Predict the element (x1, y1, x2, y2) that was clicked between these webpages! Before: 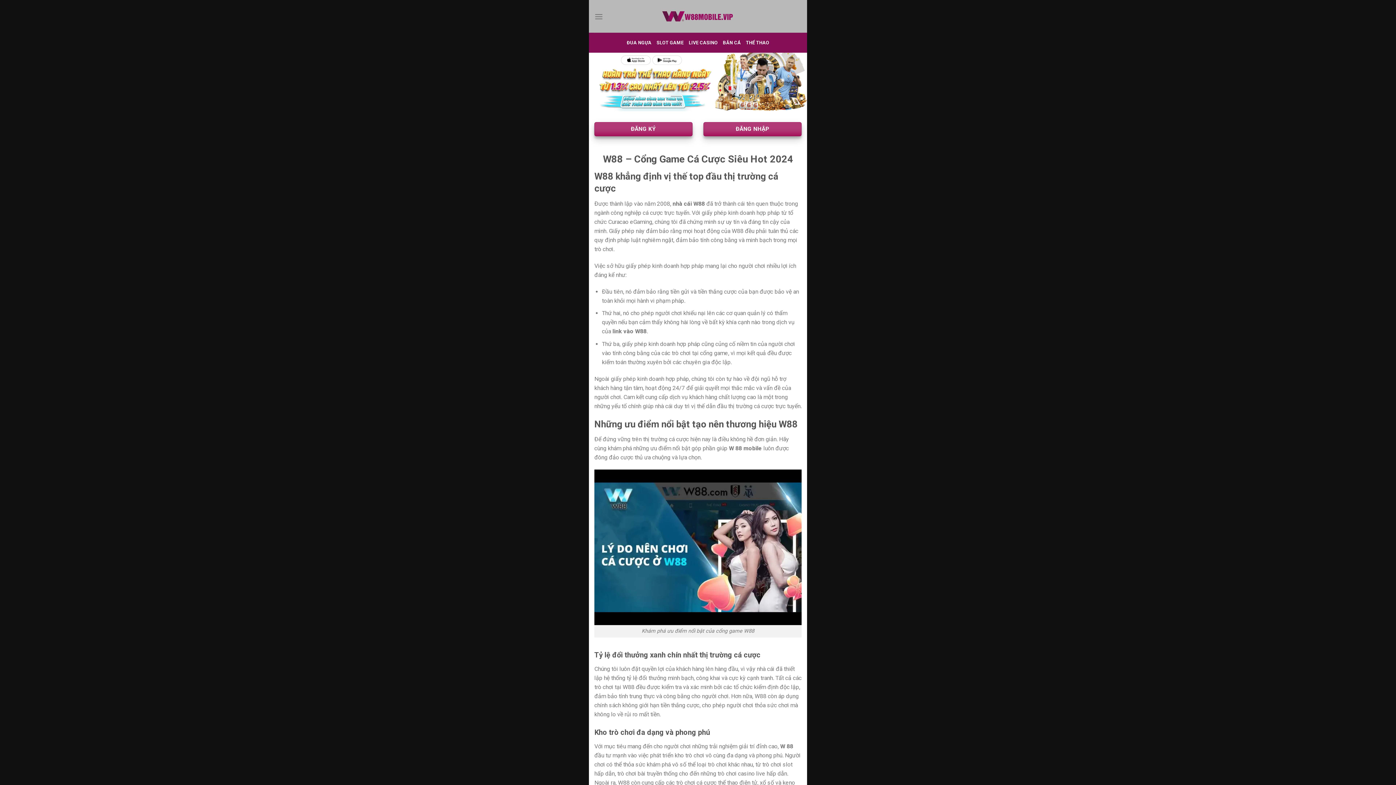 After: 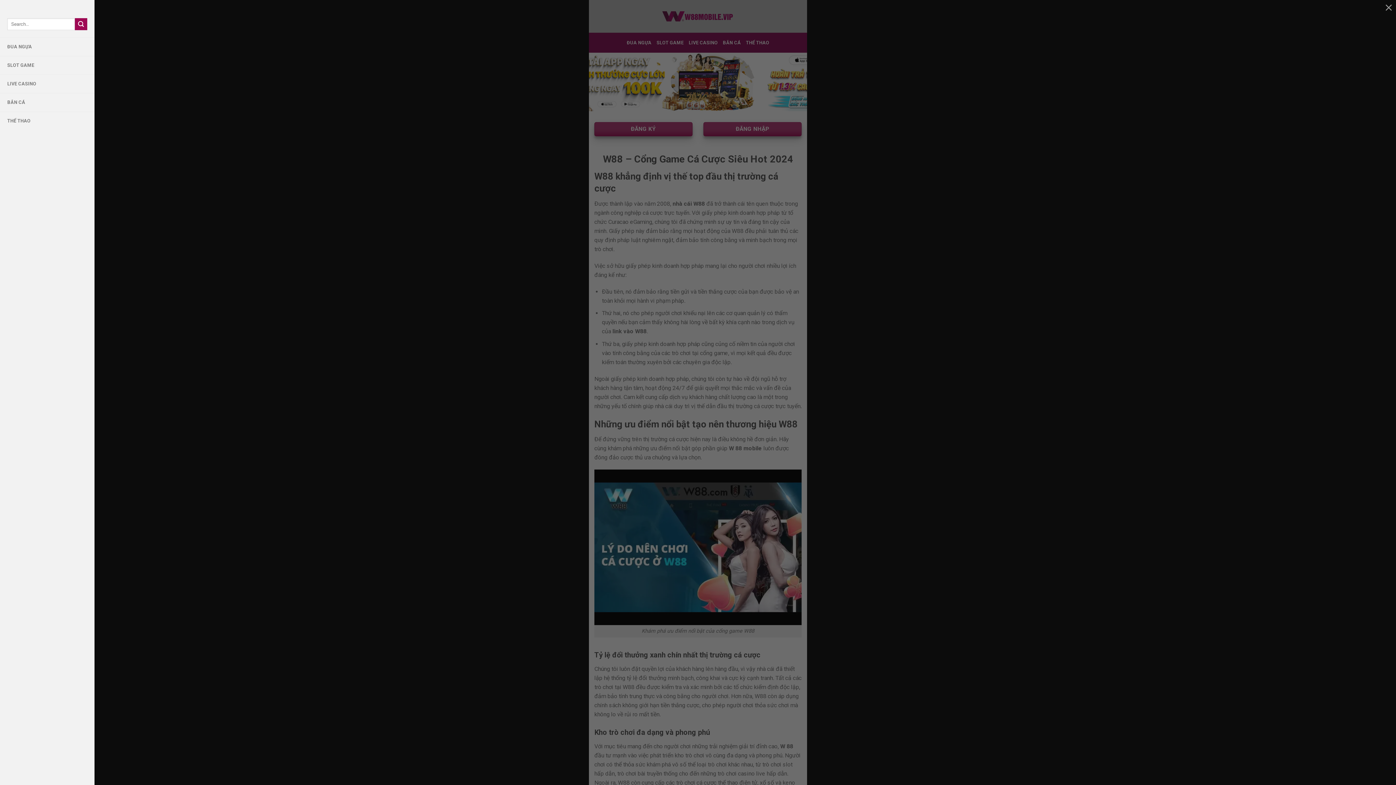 Action: label: Menu bbox: (594, 7, 603, 25)